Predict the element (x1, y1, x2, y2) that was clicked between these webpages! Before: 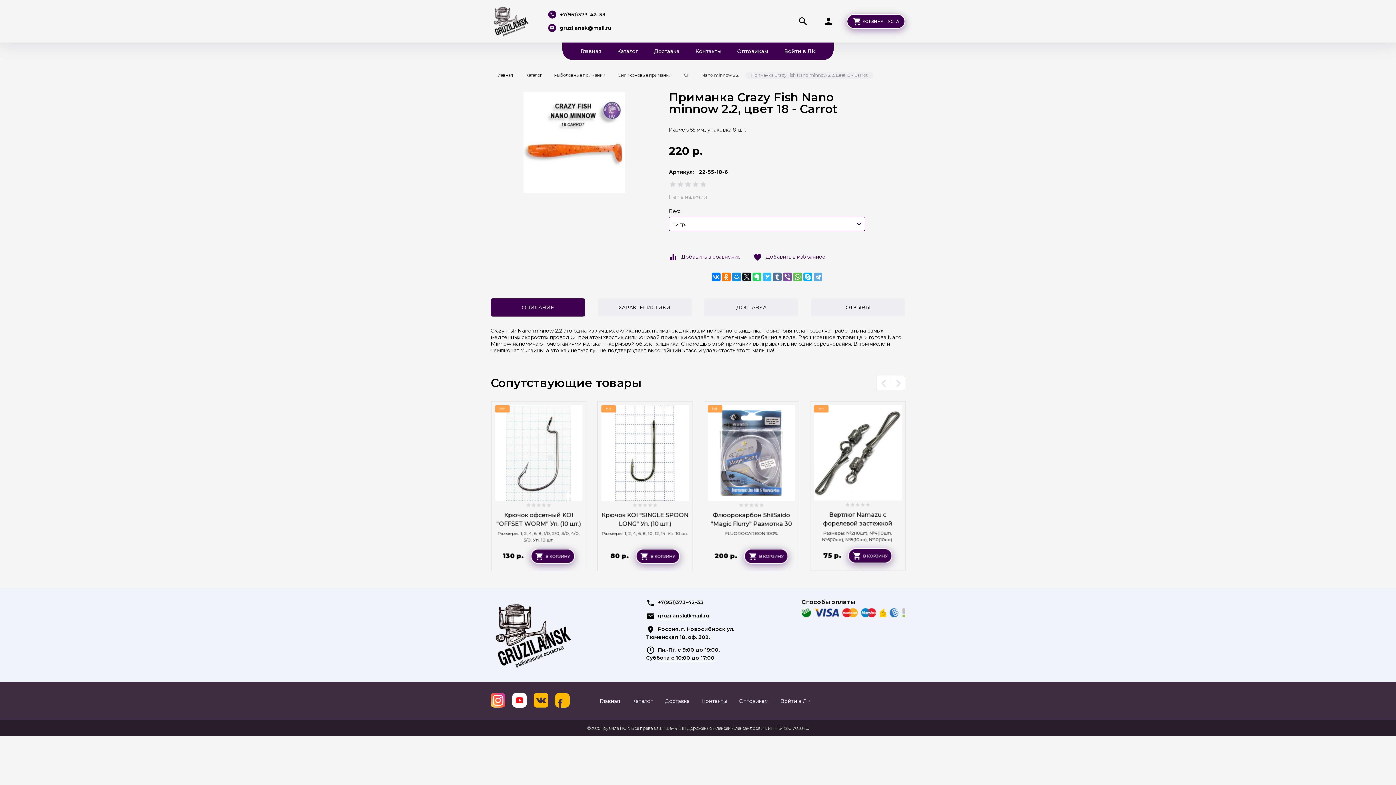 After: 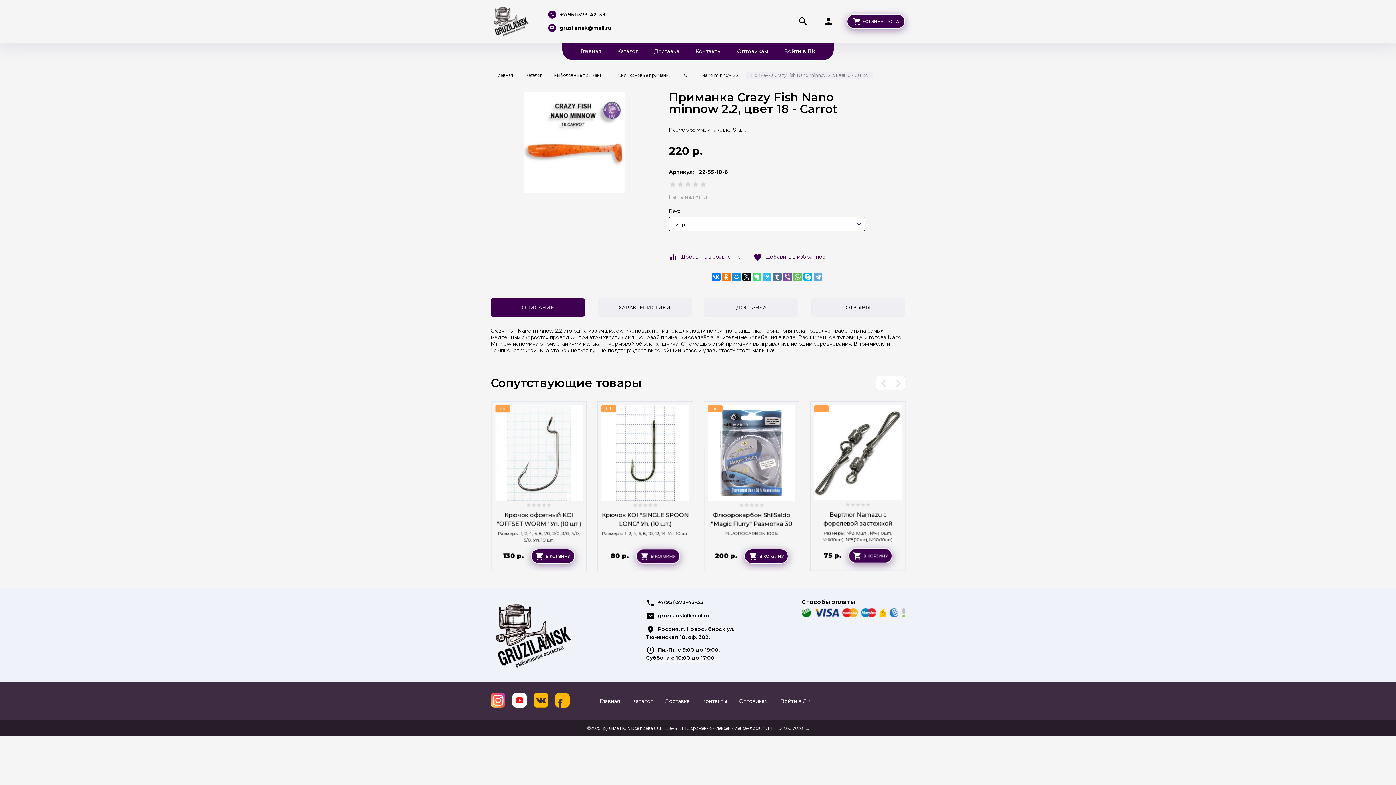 Action: bbox: (752, 272, 761, 281)